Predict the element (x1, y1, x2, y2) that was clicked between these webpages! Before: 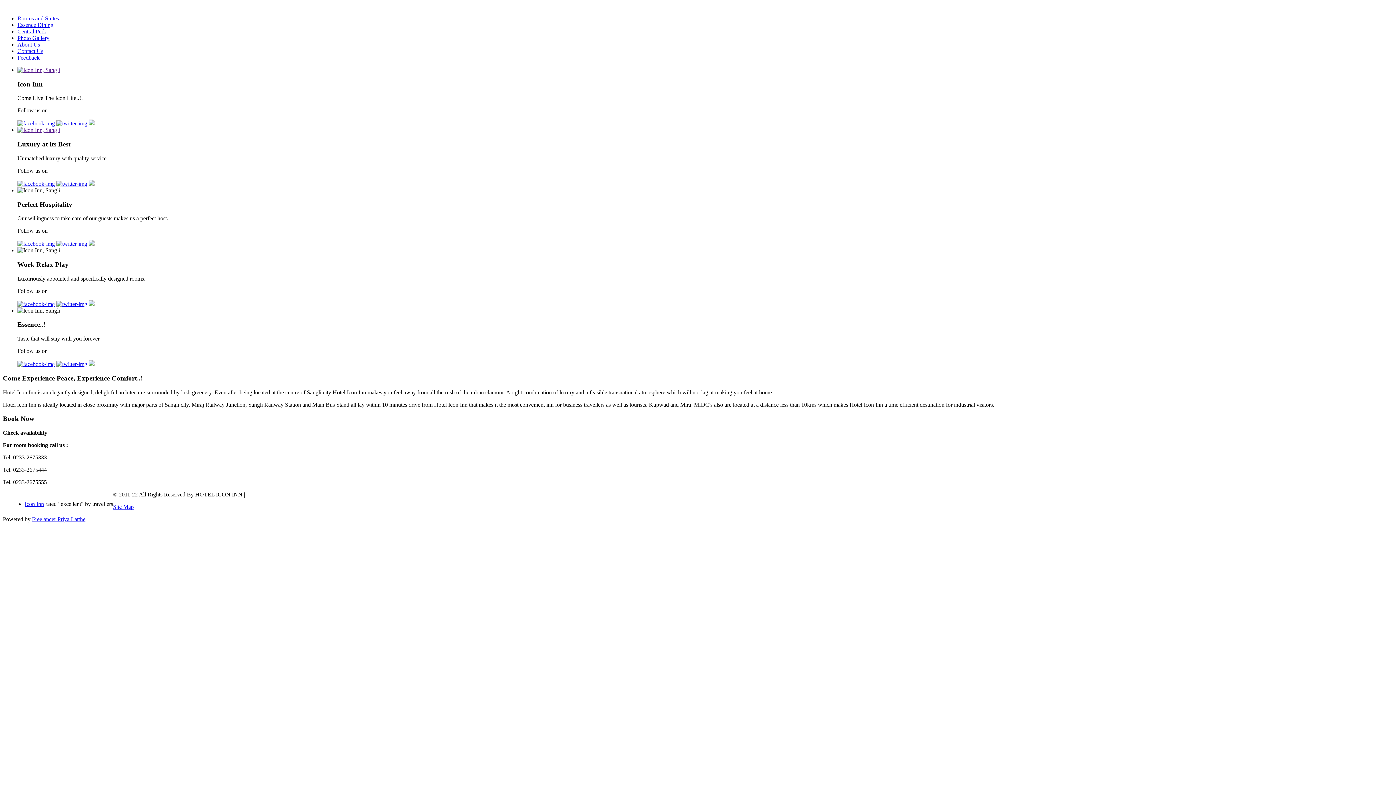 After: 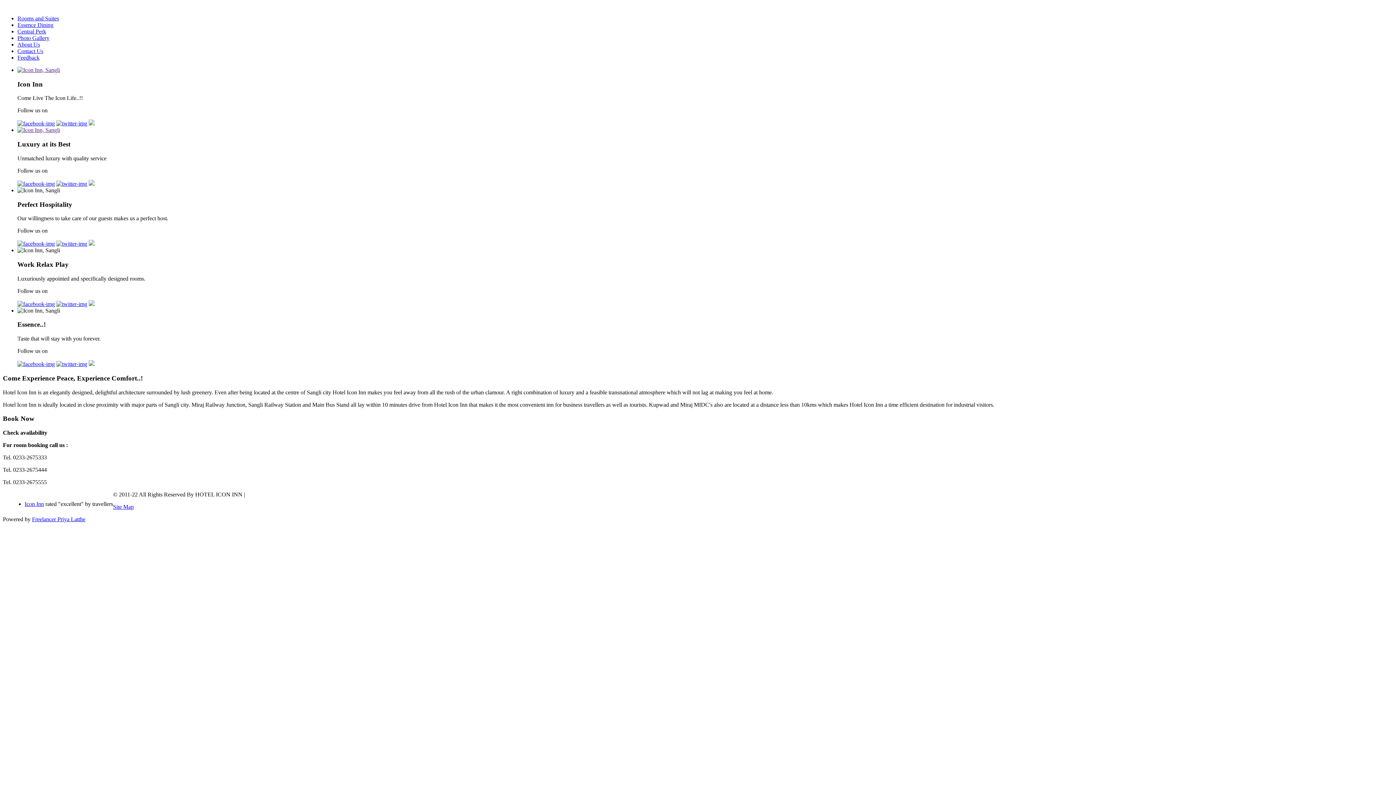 Action: bbox: (88, 180, 94, 186)